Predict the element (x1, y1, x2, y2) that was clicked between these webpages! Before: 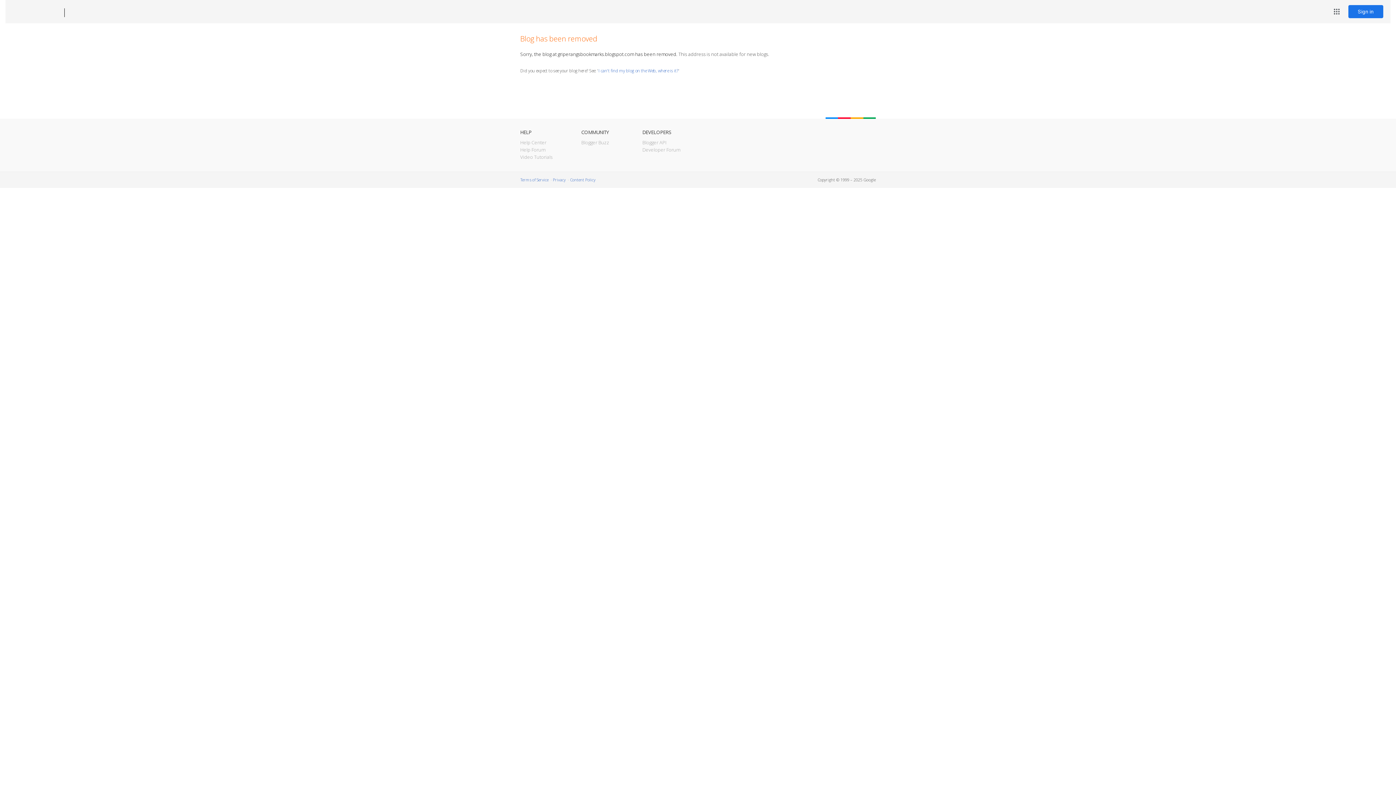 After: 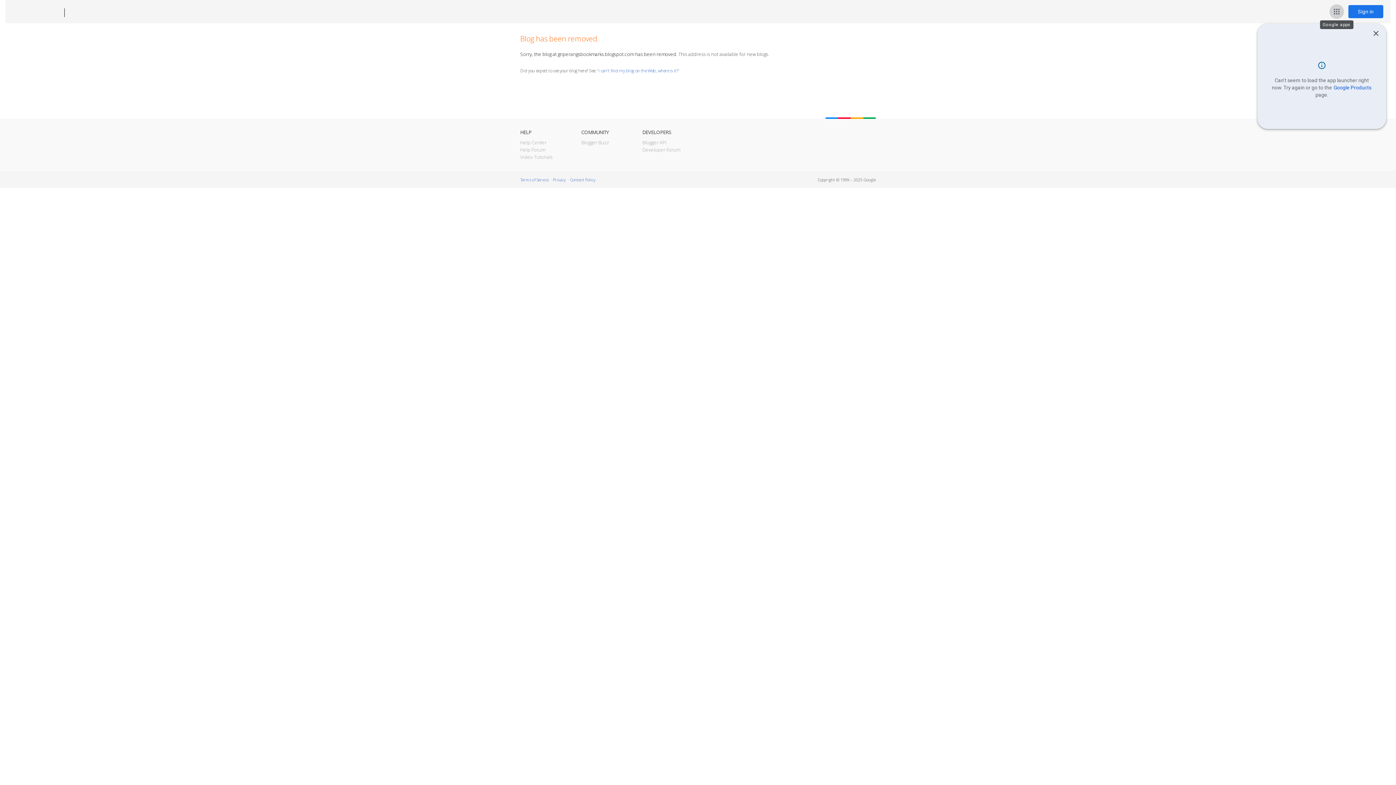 Action: bbox: (1329, 4, 1344, 18) label: Google apps